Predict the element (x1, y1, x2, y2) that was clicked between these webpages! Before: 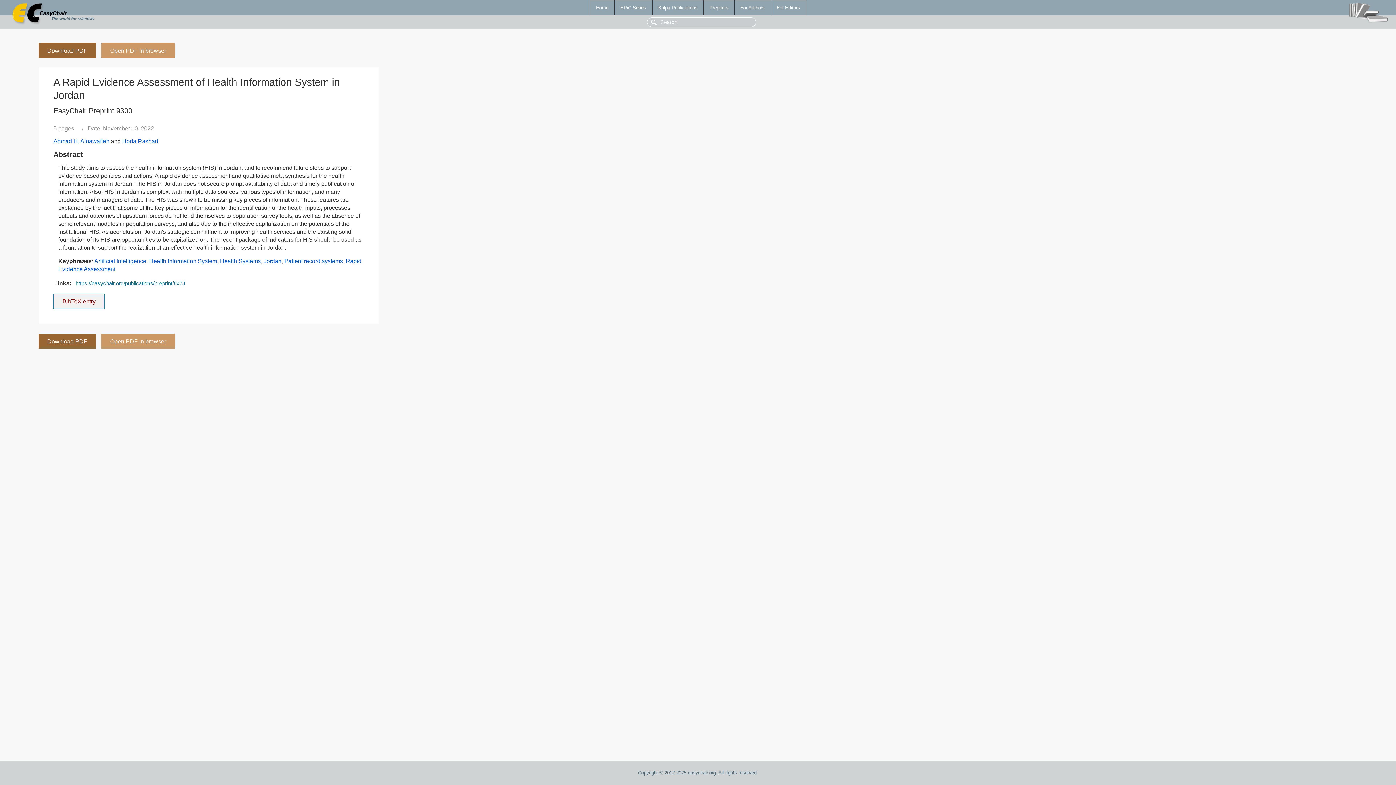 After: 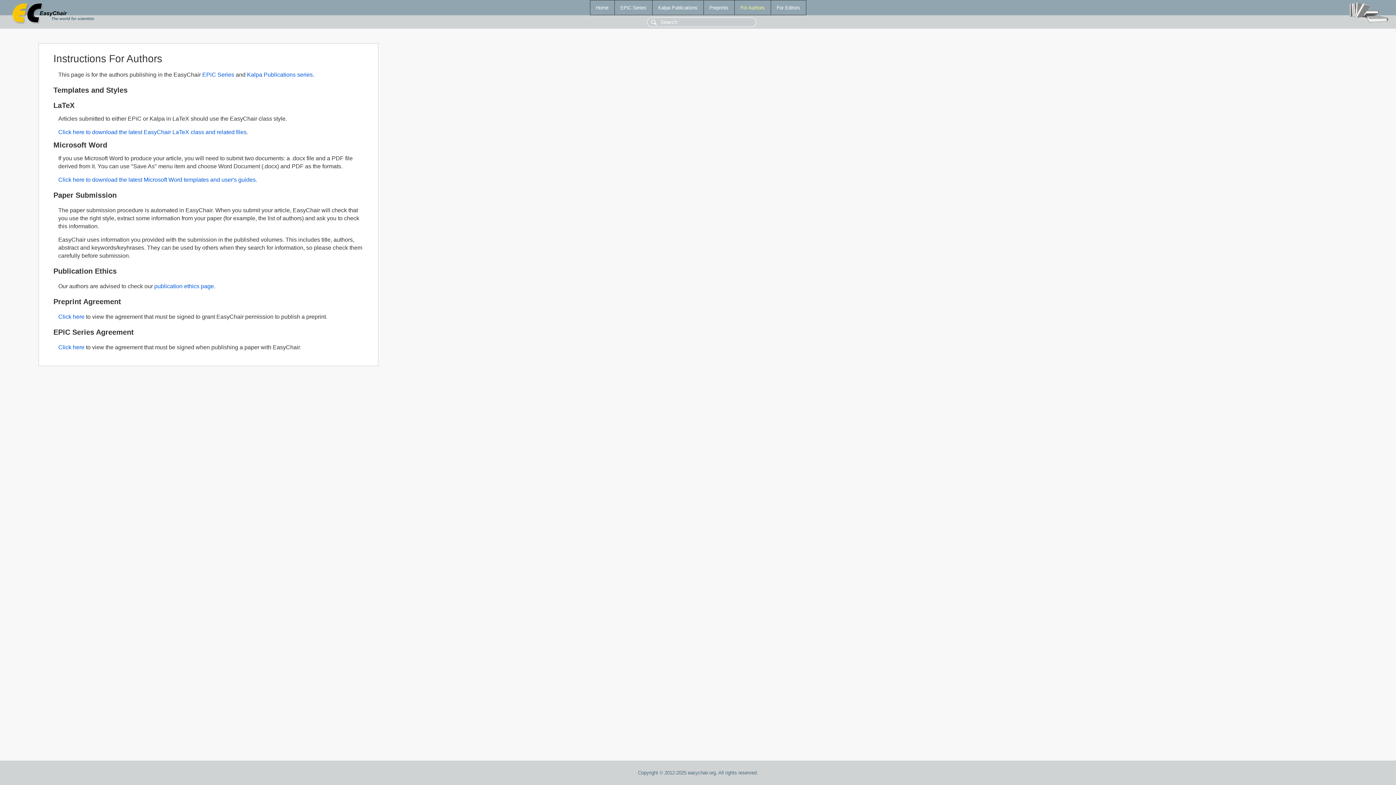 Action: bbox: (734, 0, 770, 14) label: For Authors